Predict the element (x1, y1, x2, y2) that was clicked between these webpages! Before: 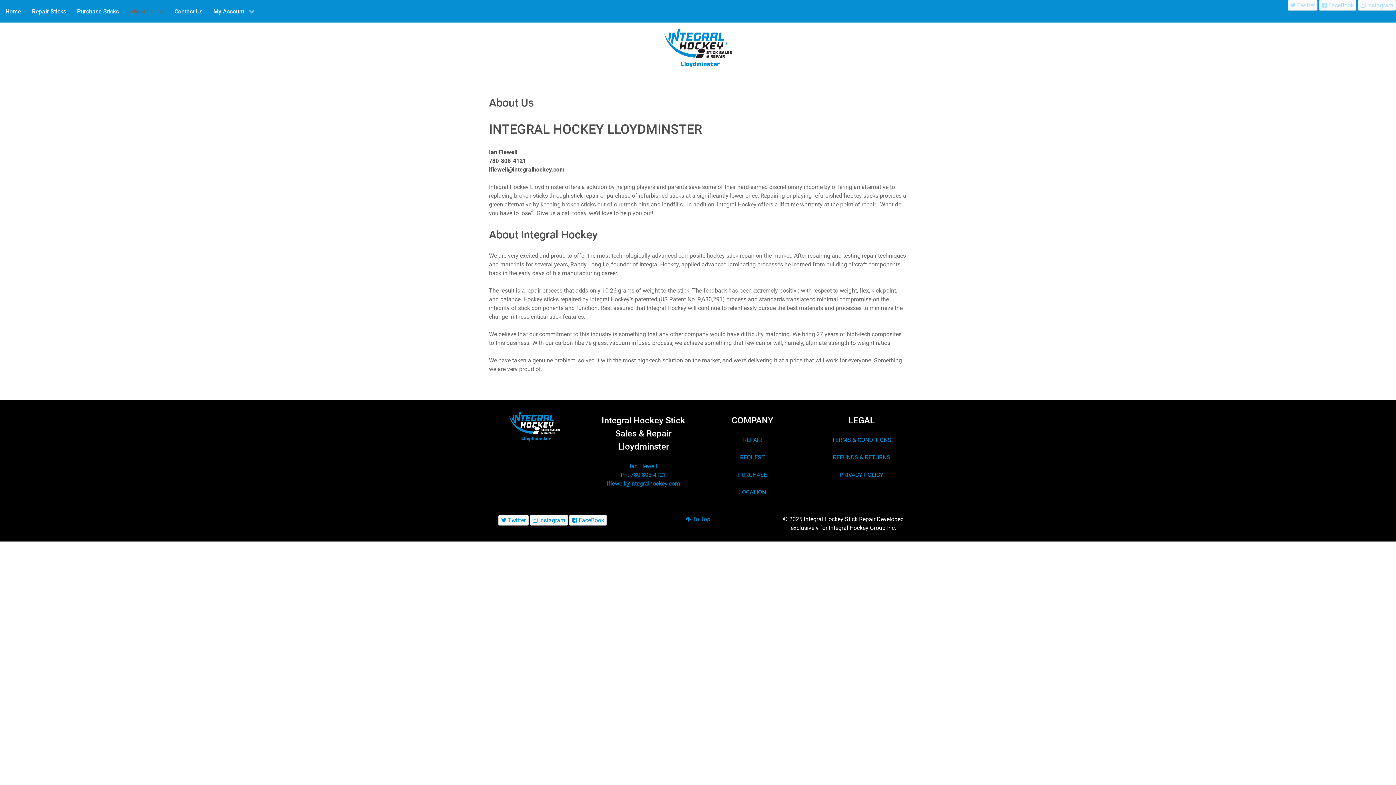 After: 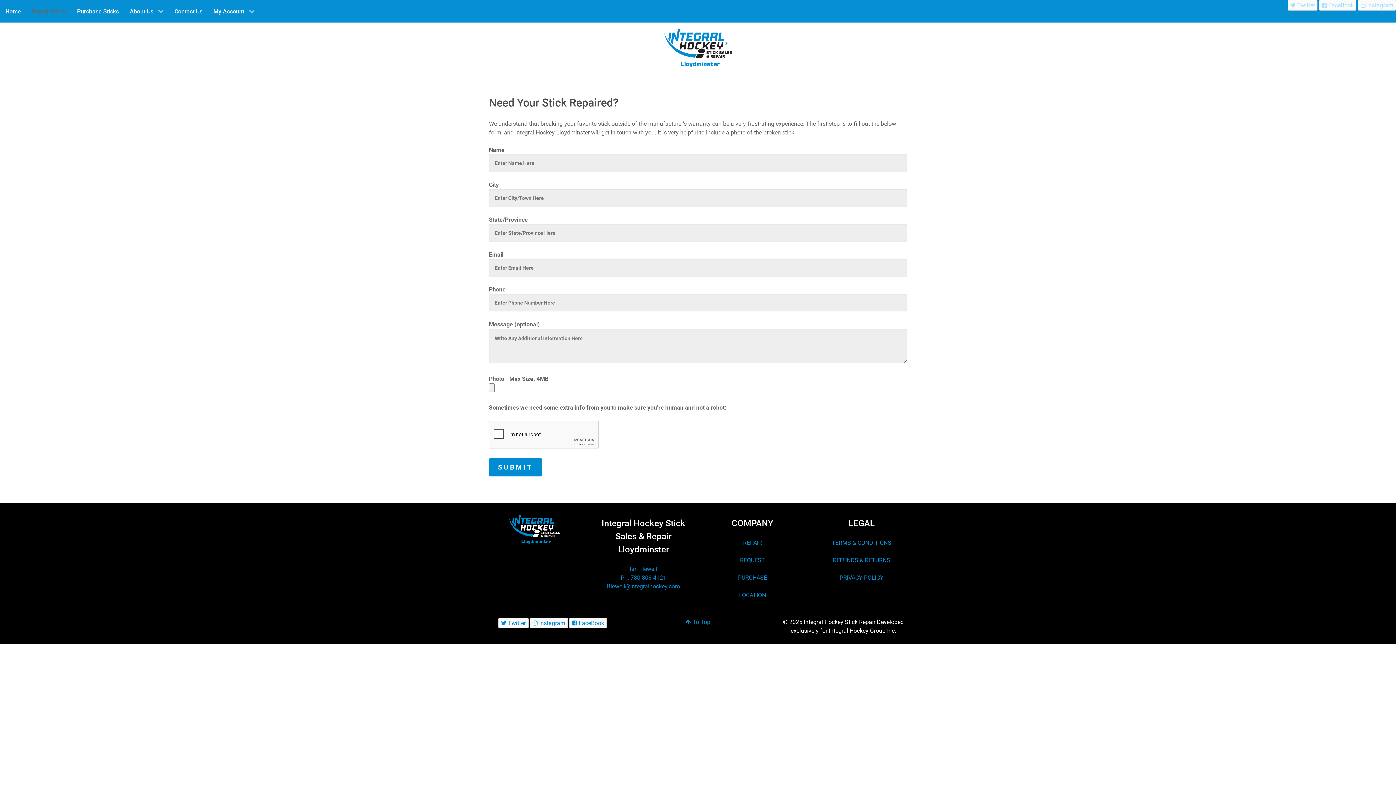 Action: bbox: (743, 436, 762, 443) label: REPAIR